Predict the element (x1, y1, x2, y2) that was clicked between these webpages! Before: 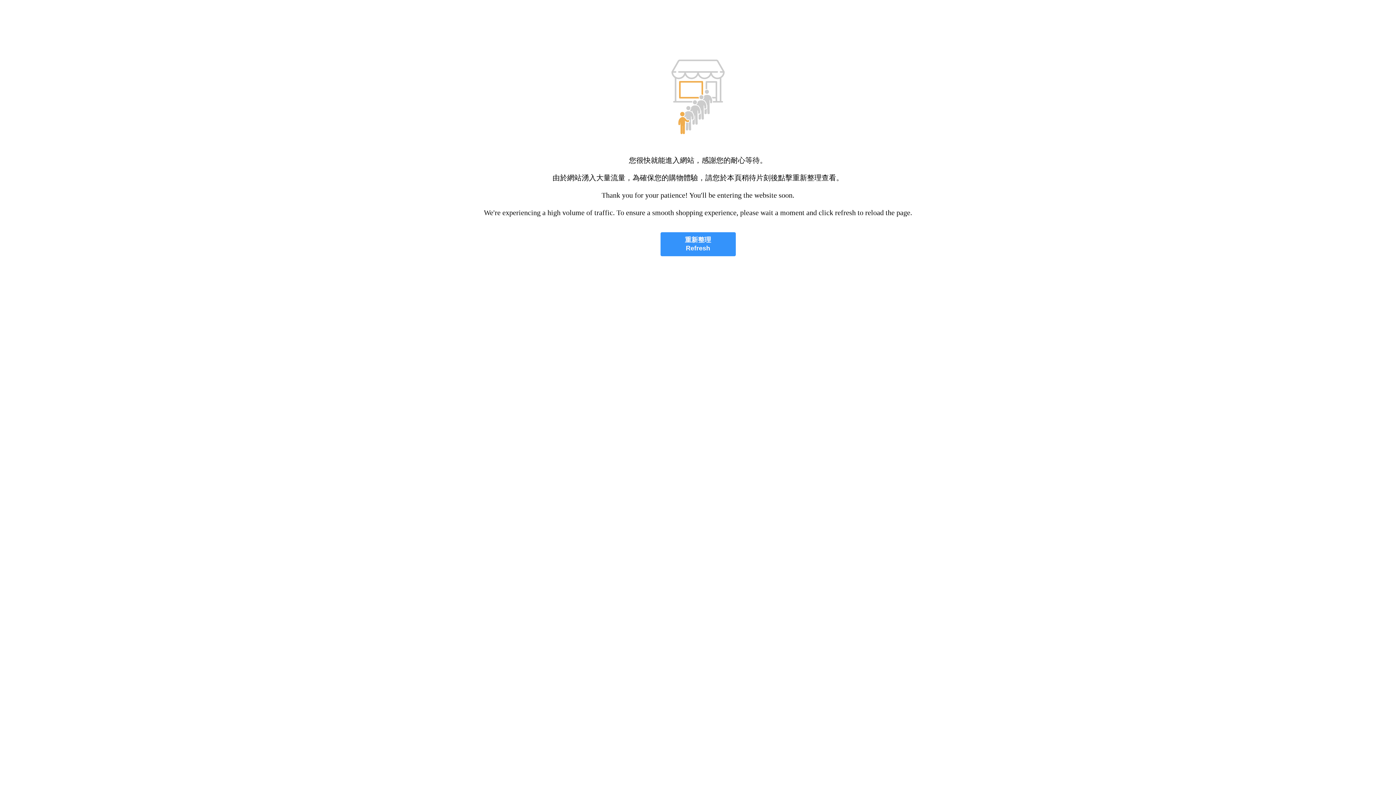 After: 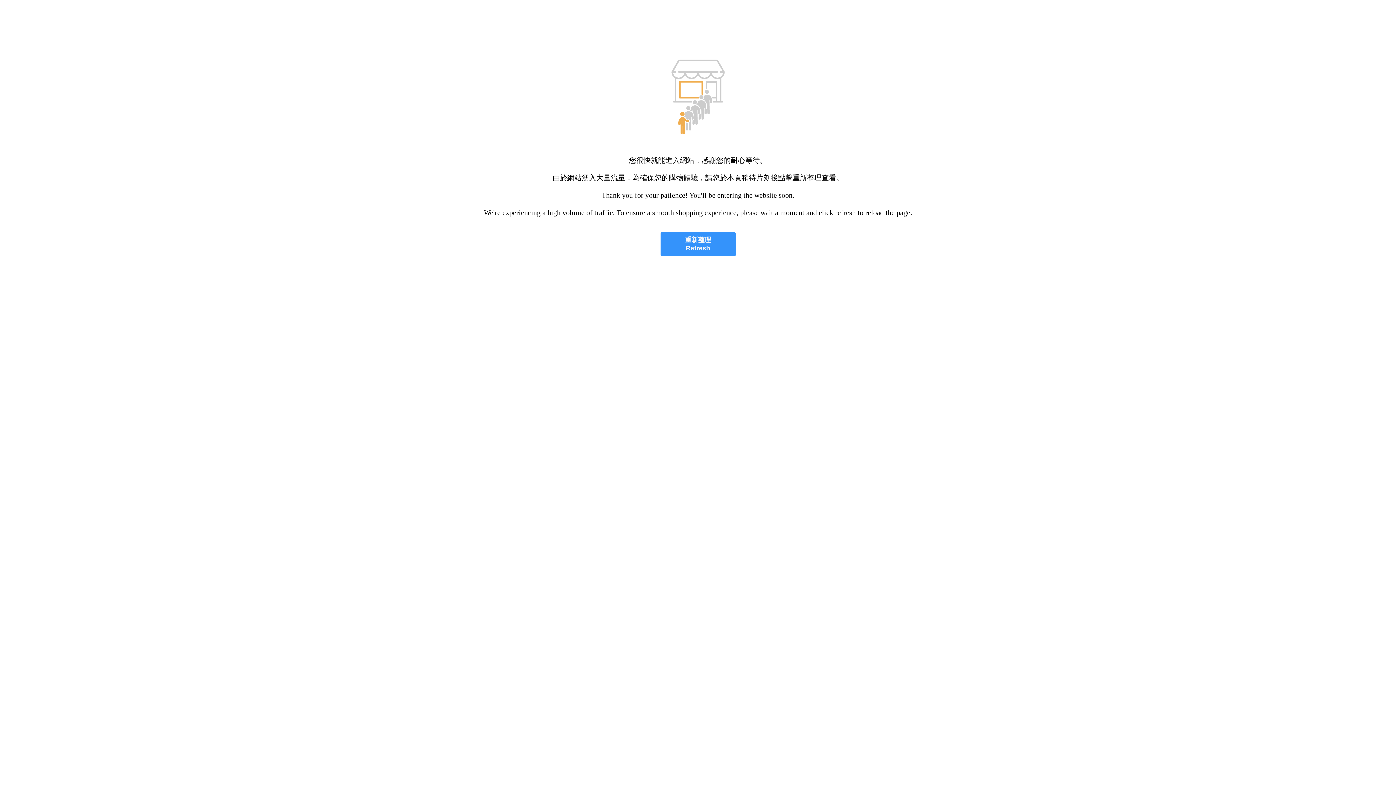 Action: label: 重新整理
Refresh bbox: (660, 232, 735, 256)